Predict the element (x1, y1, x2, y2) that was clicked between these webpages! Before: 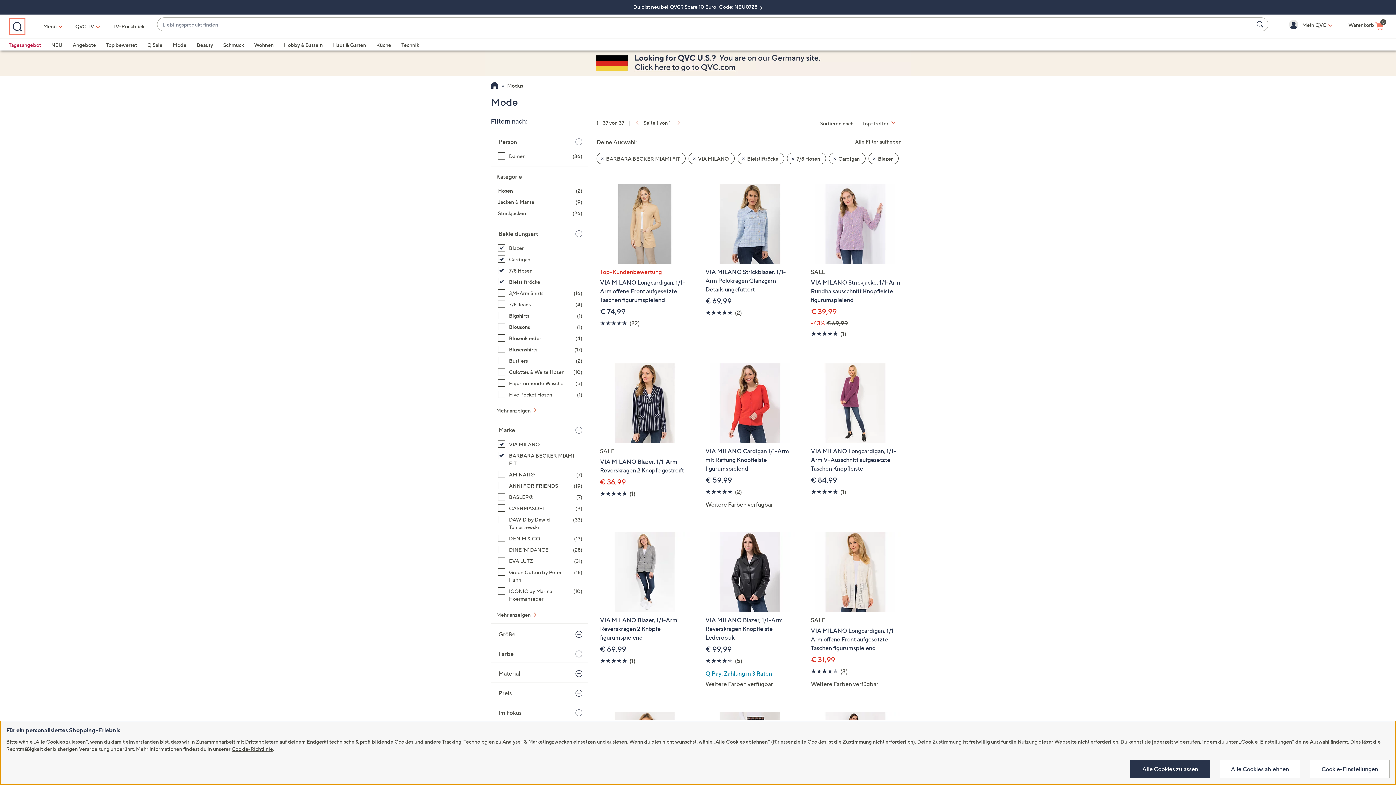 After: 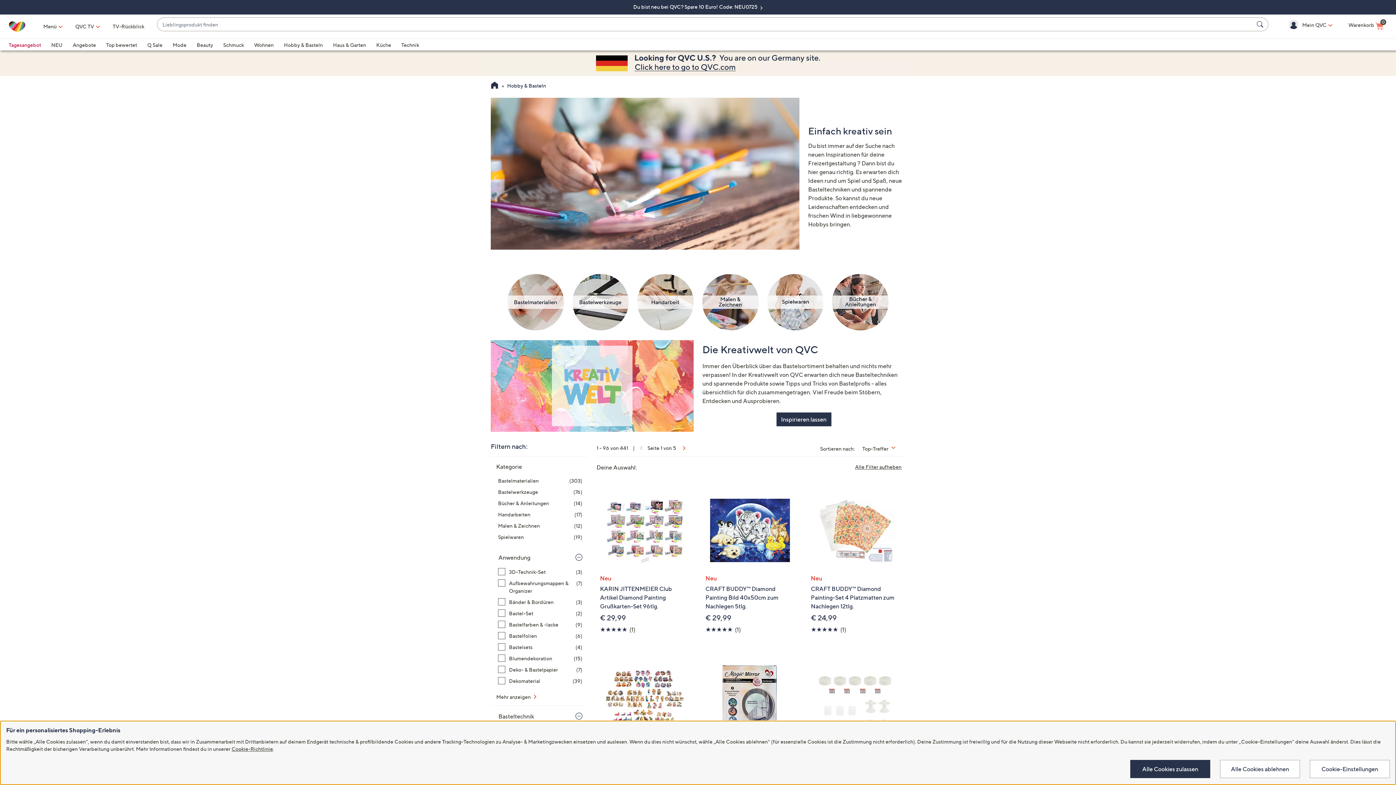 Action: label: Hobby & Basteln bbox: (284, 41, 322, 48)